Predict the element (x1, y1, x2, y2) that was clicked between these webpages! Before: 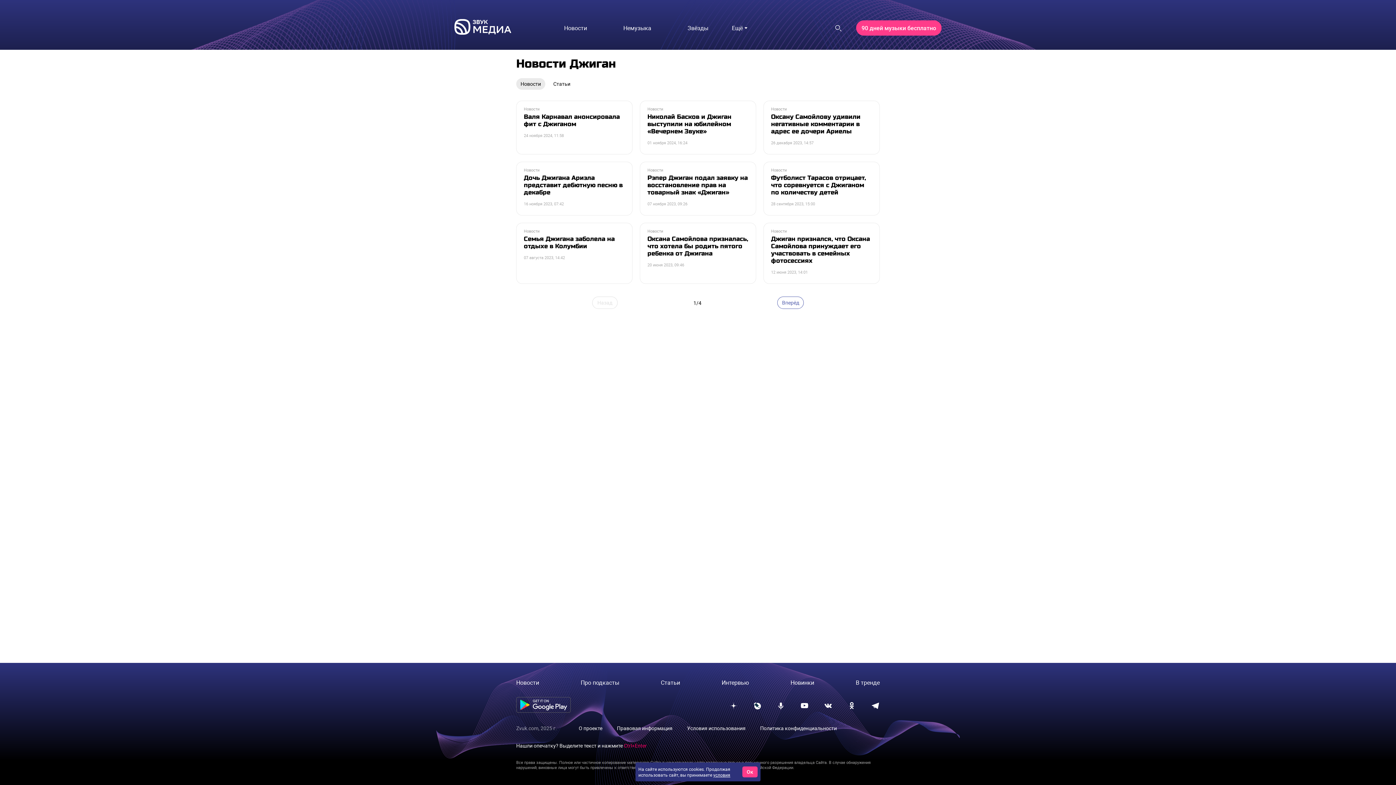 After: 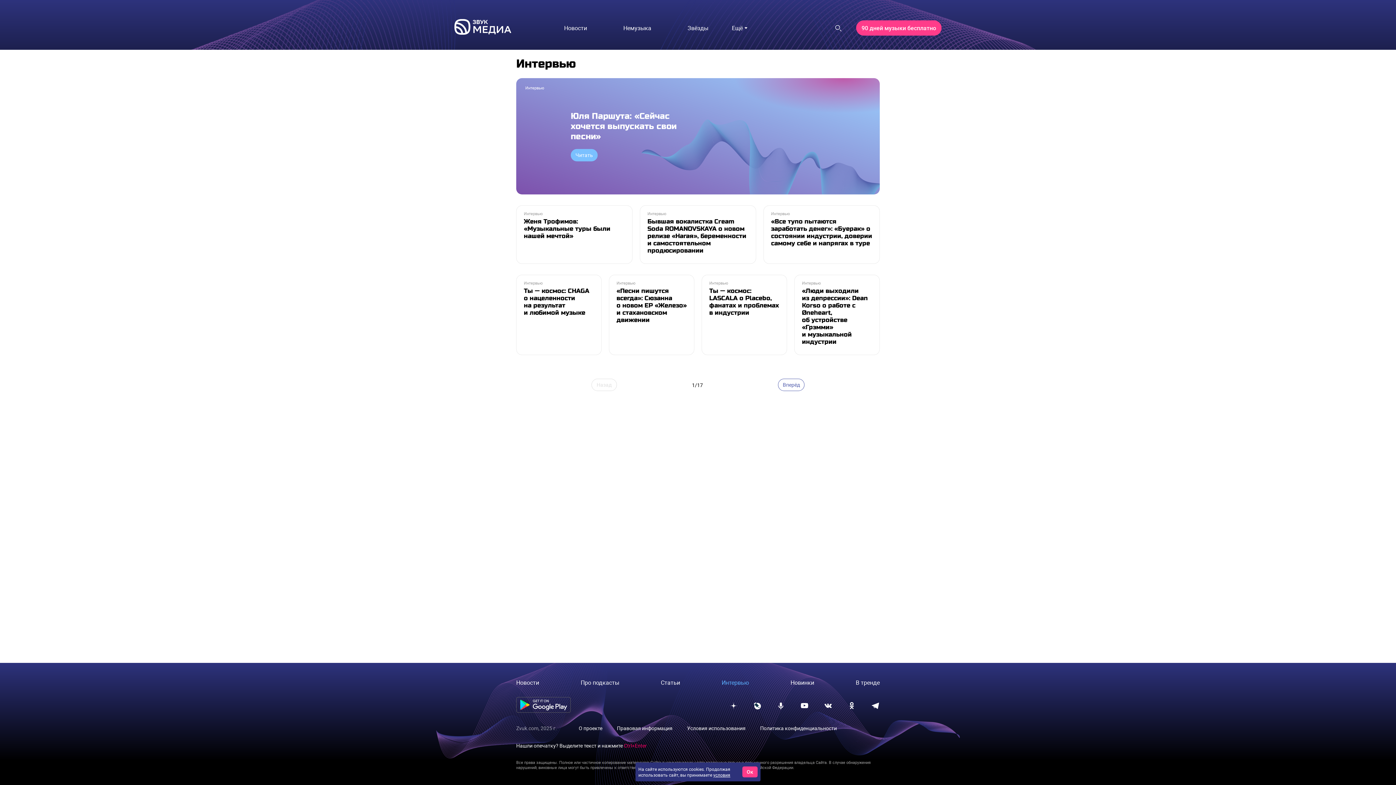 Action: label: Интервью bbox: (721, 678, 749, 686)